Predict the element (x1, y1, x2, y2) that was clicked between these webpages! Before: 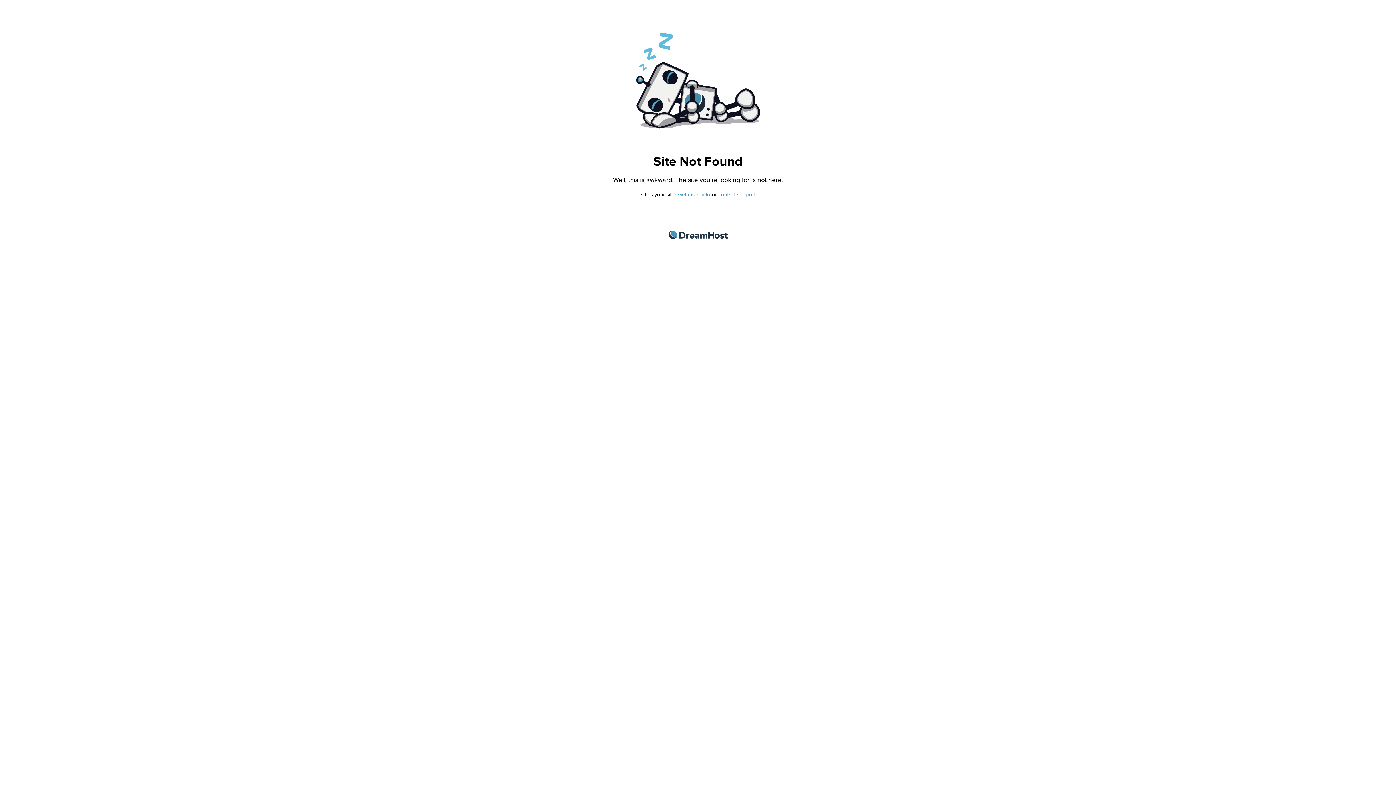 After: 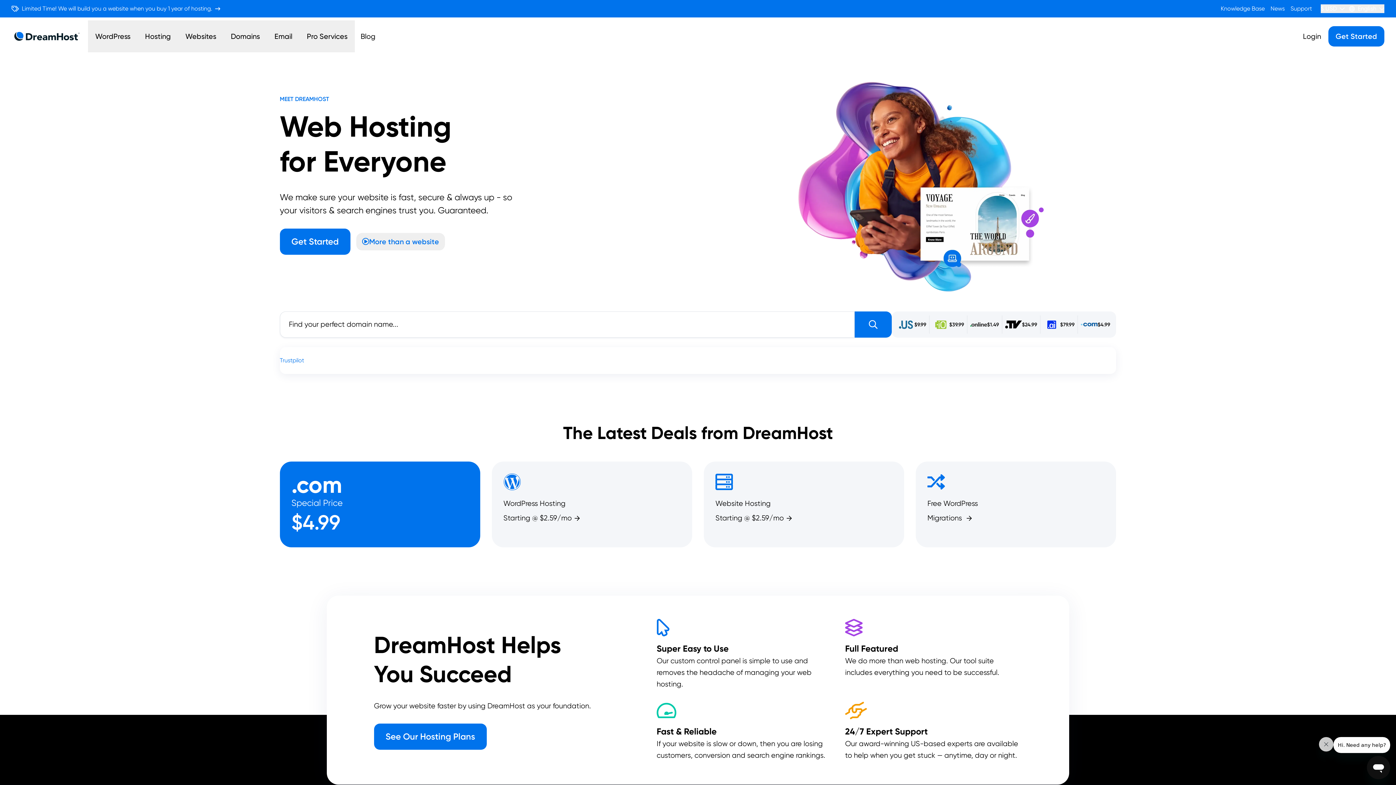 Action: label: DreamHost bbox: (668, 230, 727, 239)